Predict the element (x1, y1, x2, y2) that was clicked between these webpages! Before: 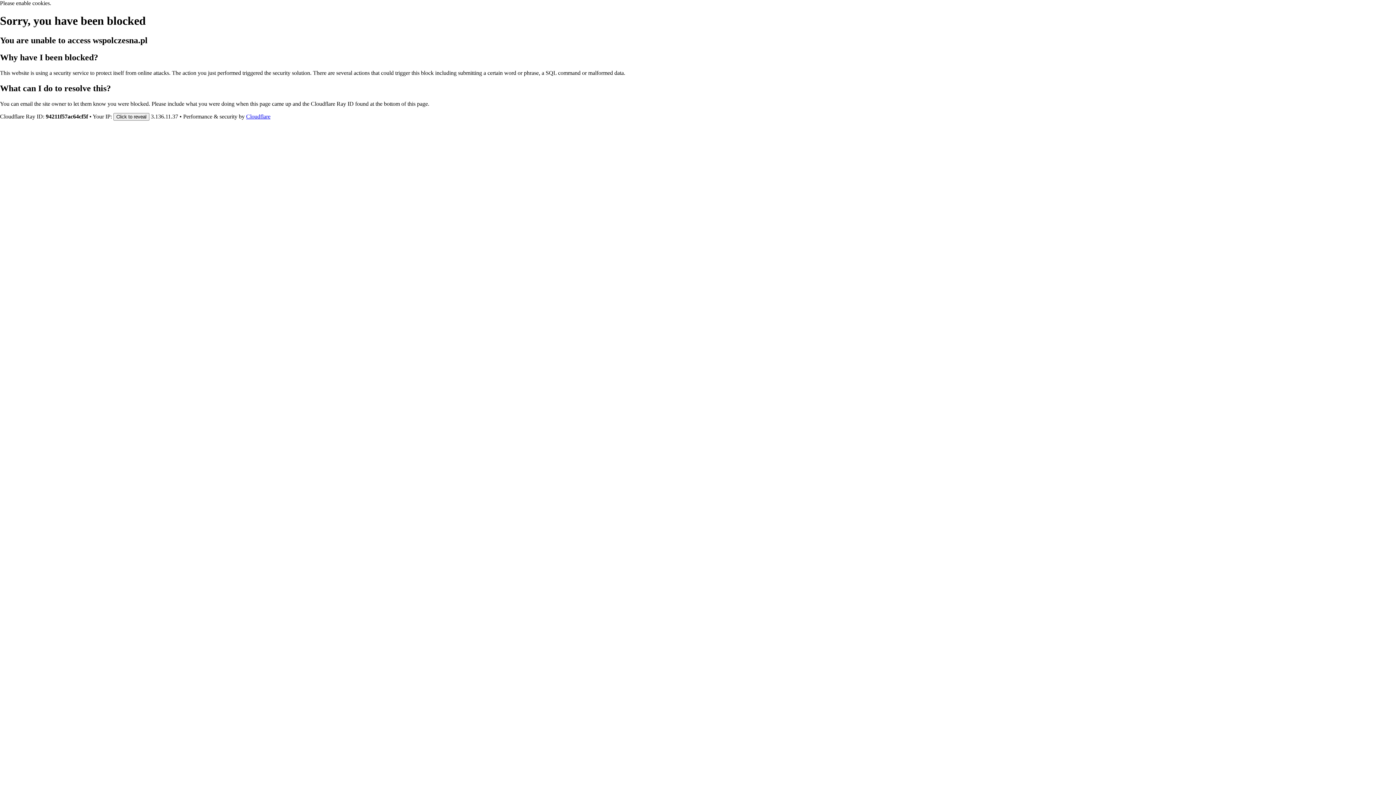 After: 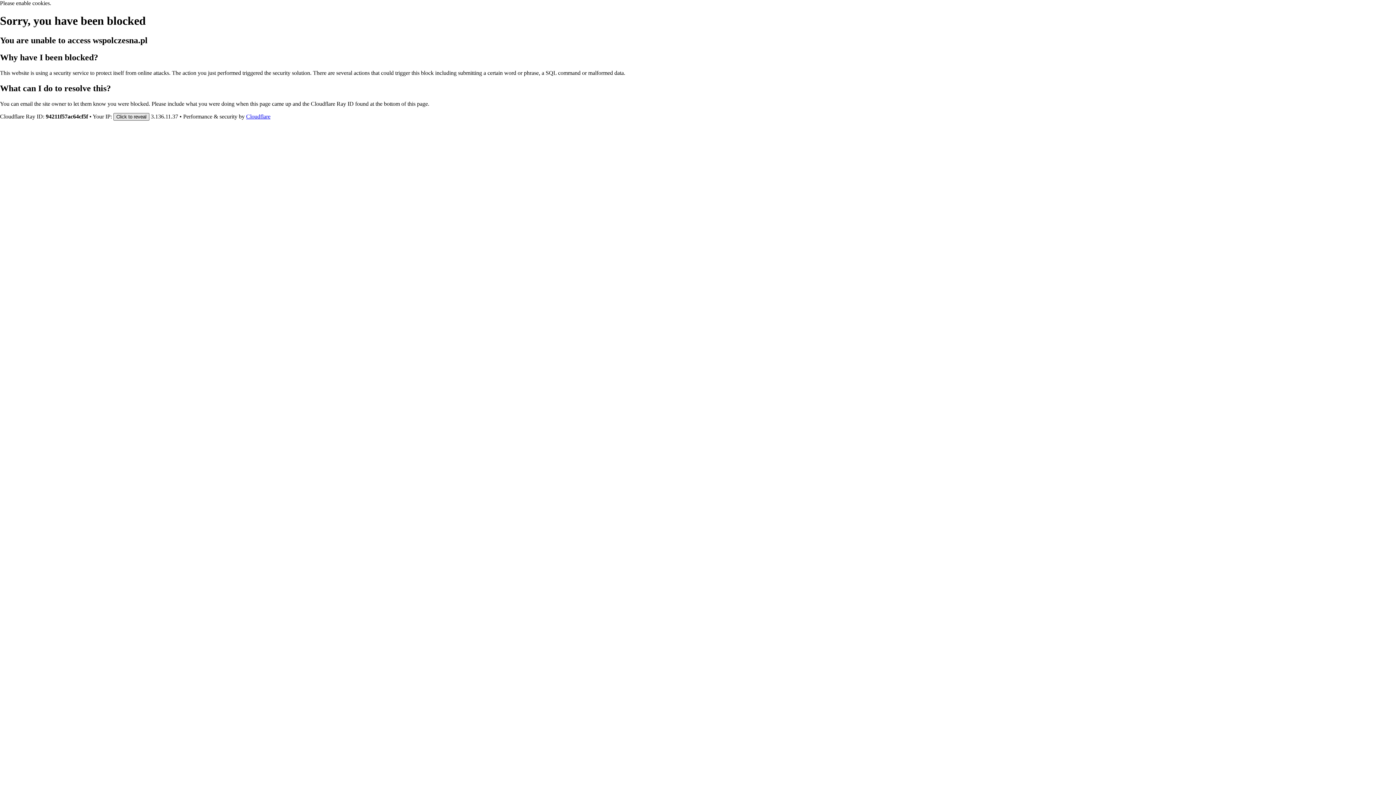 Action: bbox: (113, 112, 149, 120) label: Click to reveal